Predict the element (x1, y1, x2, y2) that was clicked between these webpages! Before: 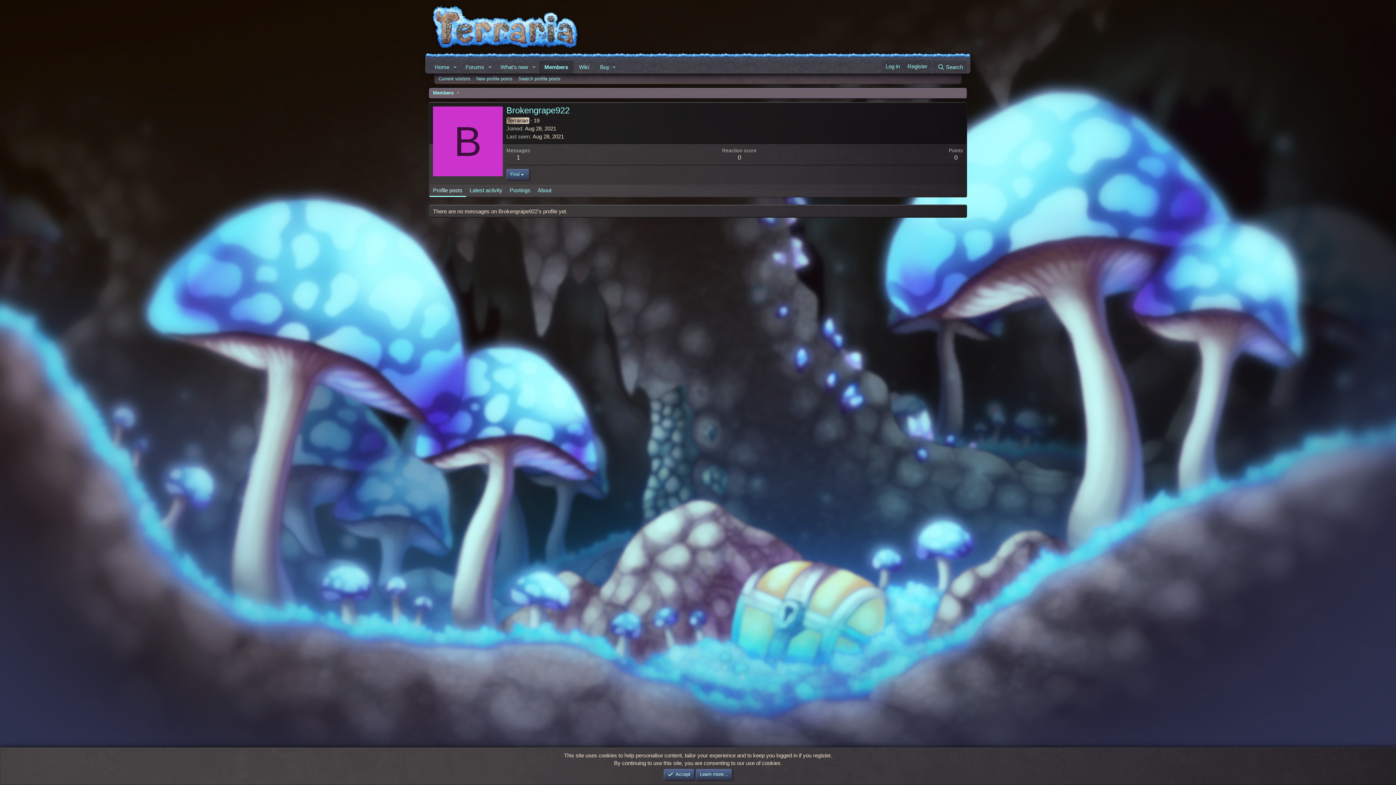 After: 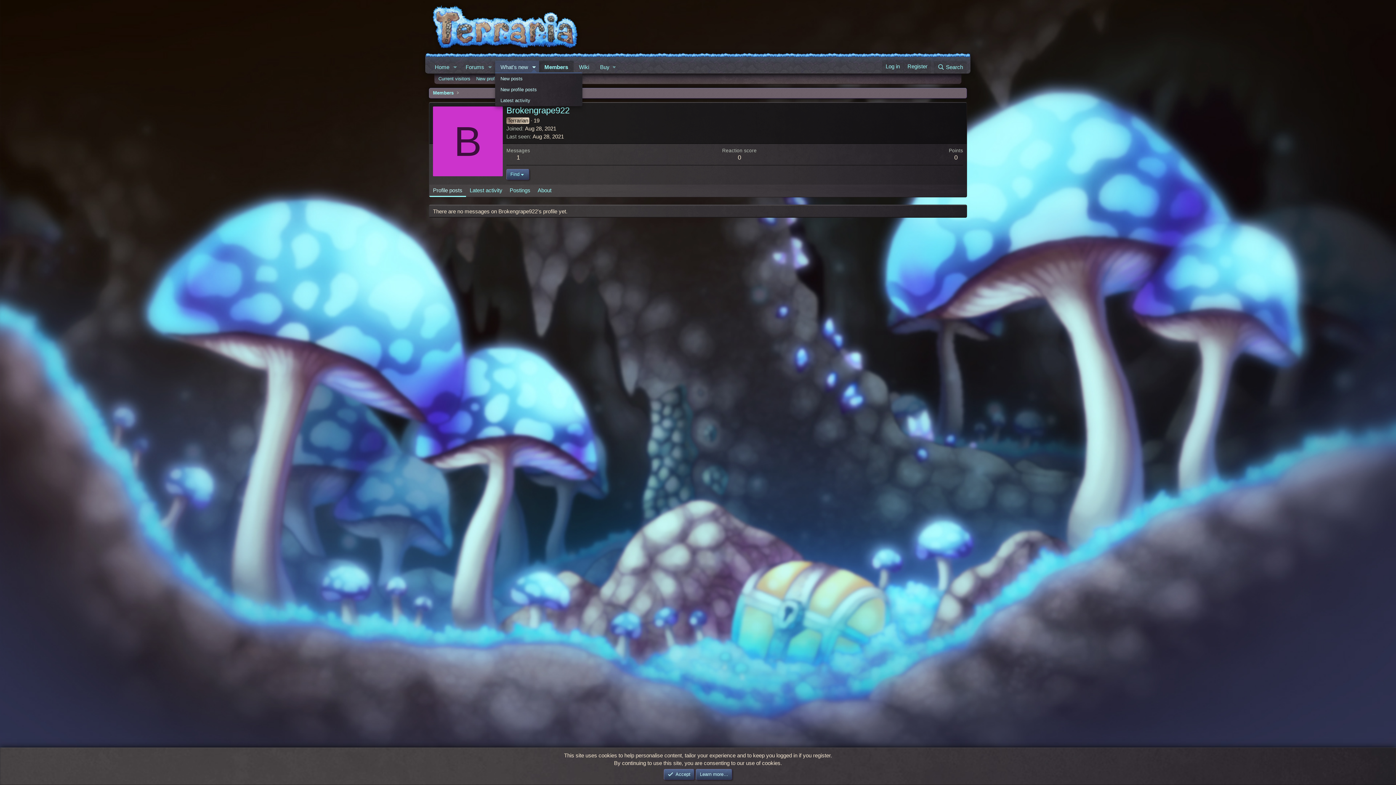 Action: bbox: (528, 60, 539, 73) label: Toggle expanded